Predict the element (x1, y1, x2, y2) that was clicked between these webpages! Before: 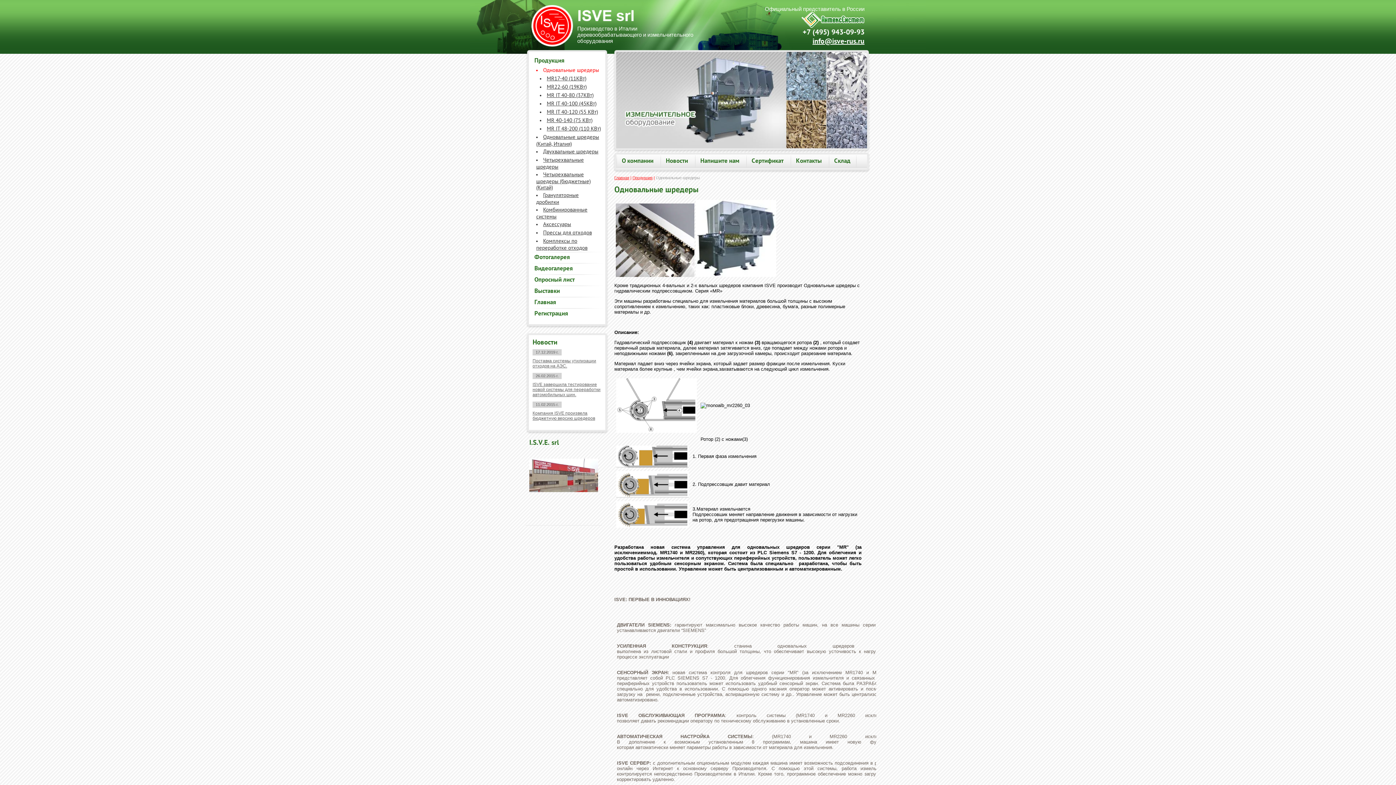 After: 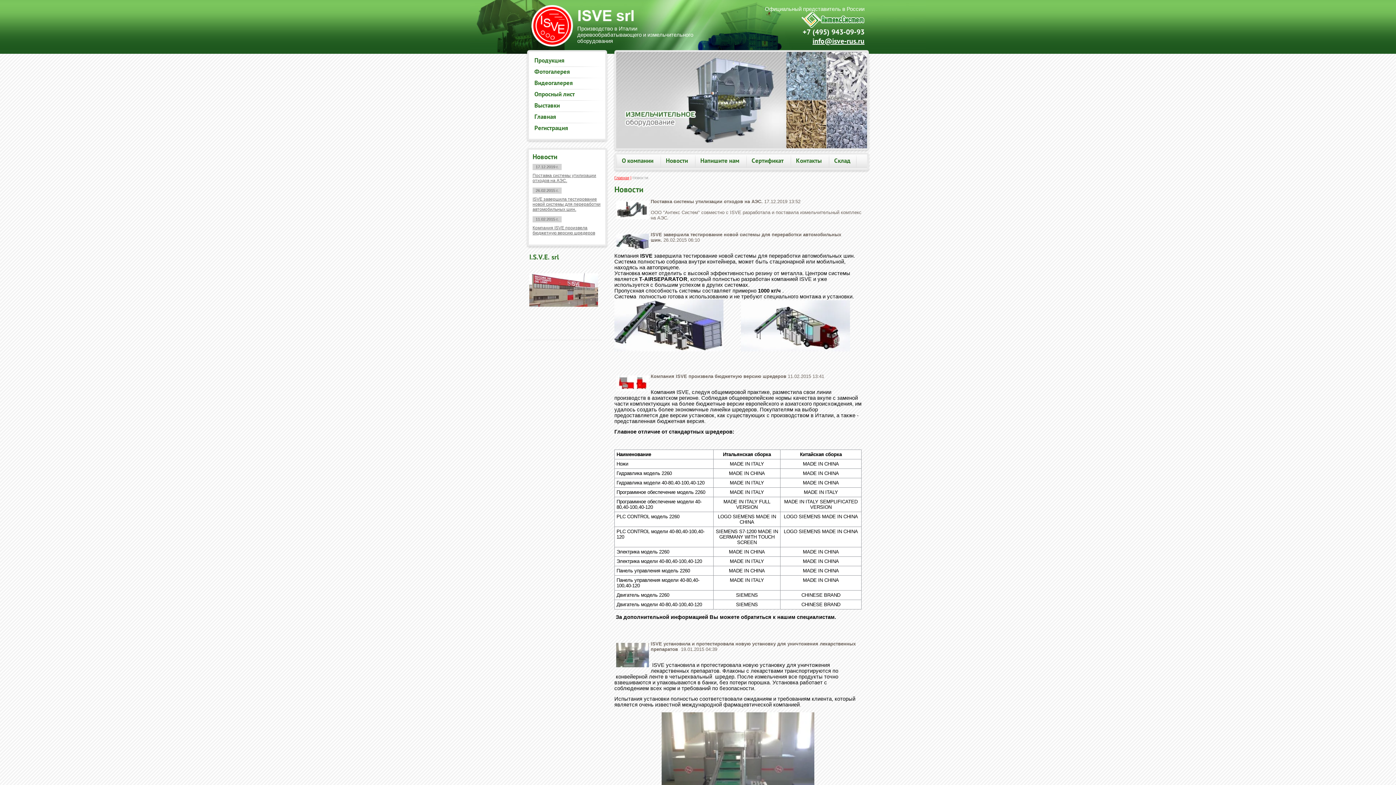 Action: label: Новости bbox: (666, 157, 688, 165)